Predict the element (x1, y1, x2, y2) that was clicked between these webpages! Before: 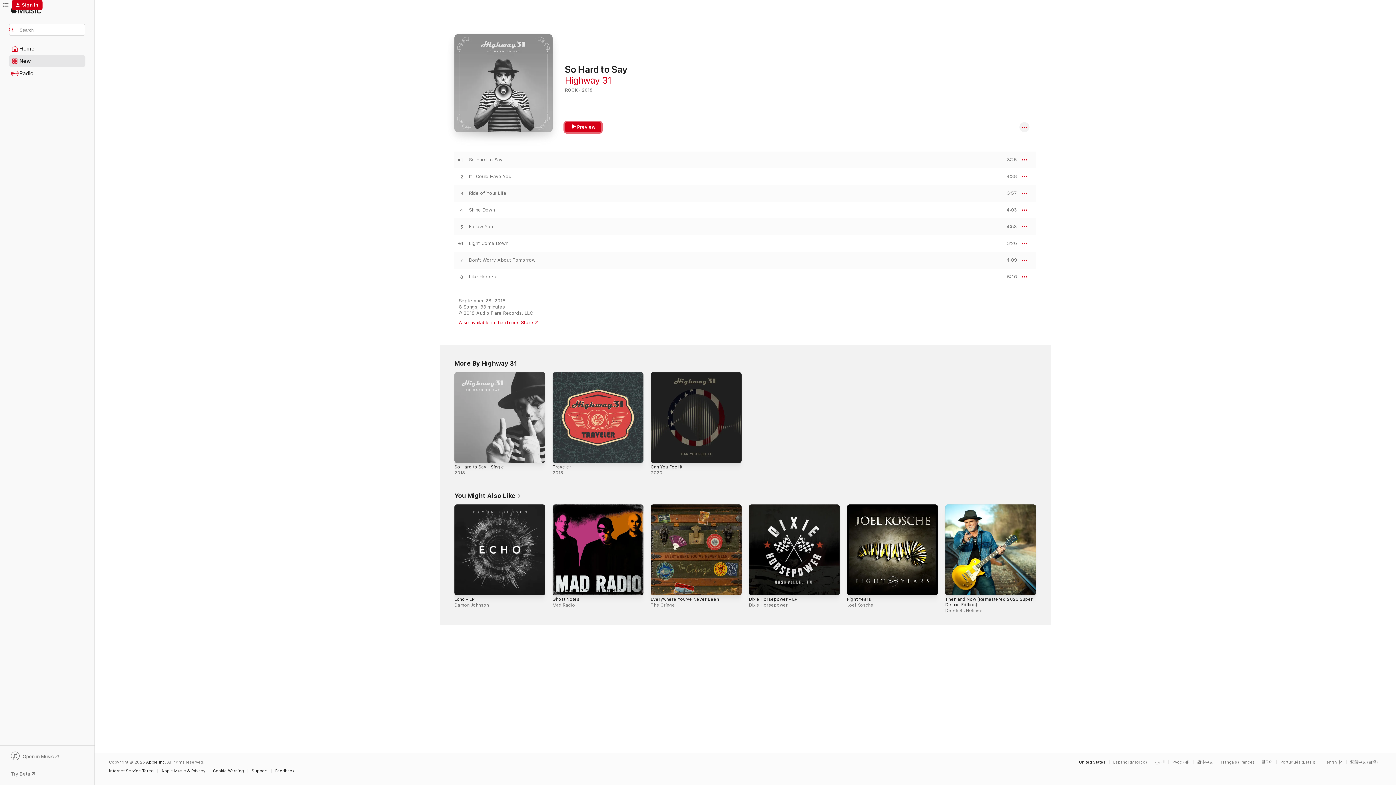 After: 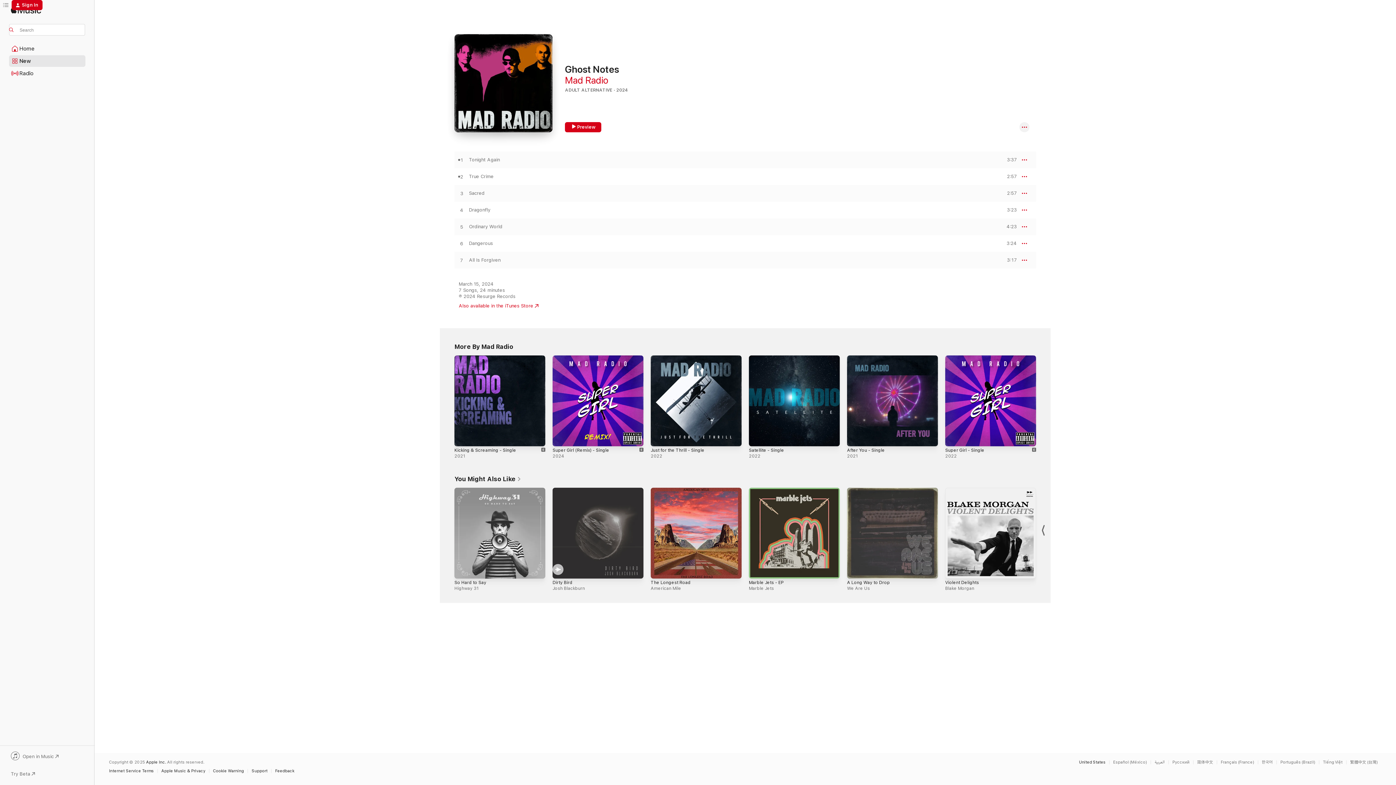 Action: bbox: (552, 504, 643, 595) label: Ghost Notes, Mad Radio